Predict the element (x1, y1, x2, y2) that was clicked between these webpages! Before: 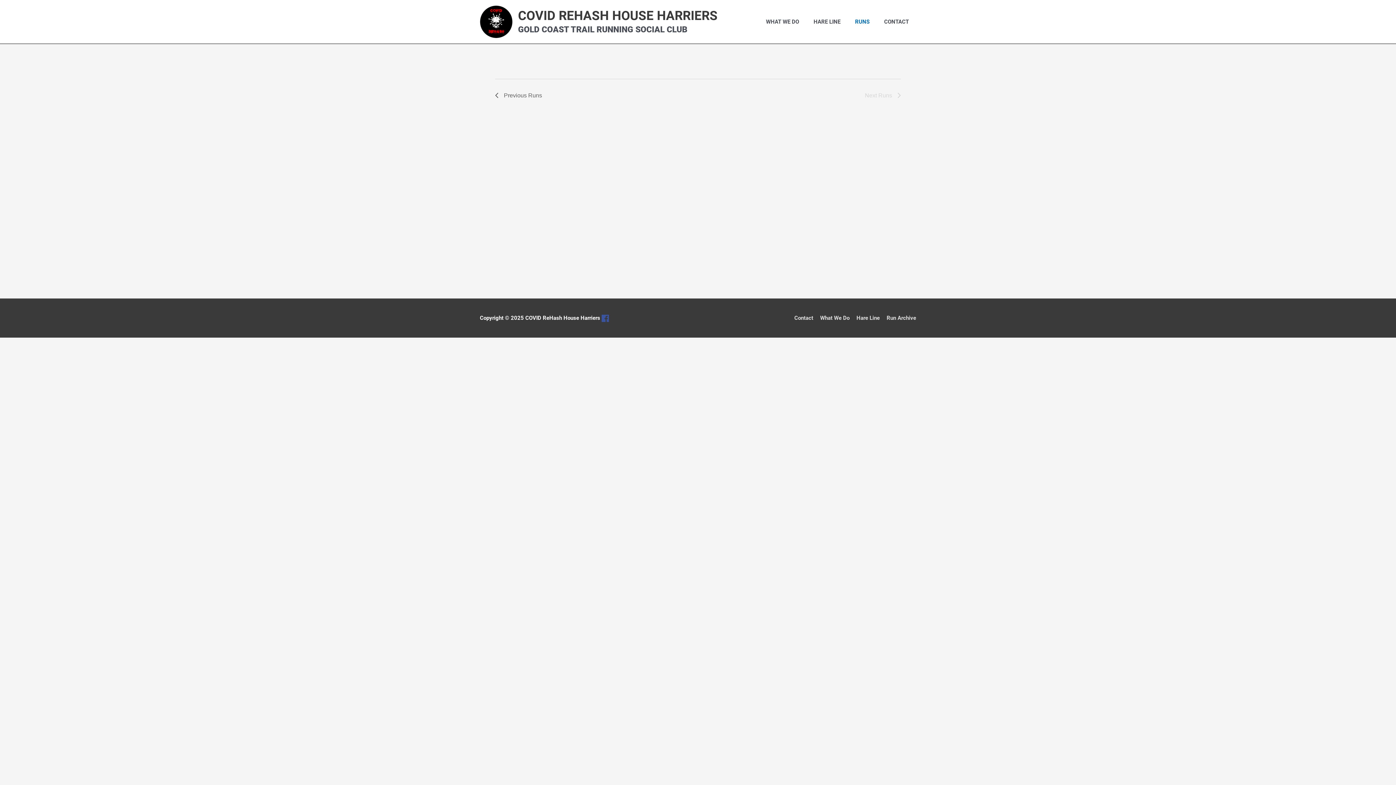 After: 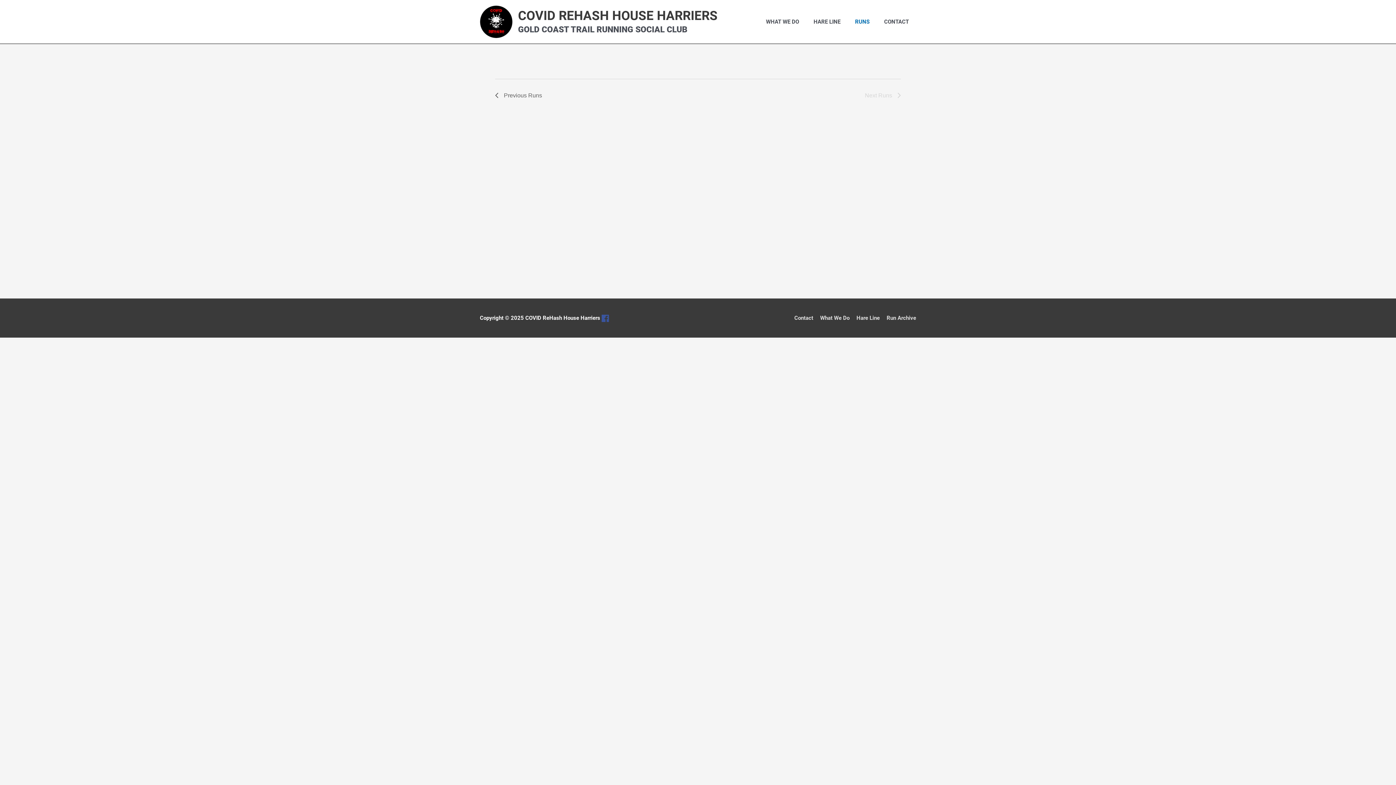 Action: bbox: (601, 314, 609, 321)